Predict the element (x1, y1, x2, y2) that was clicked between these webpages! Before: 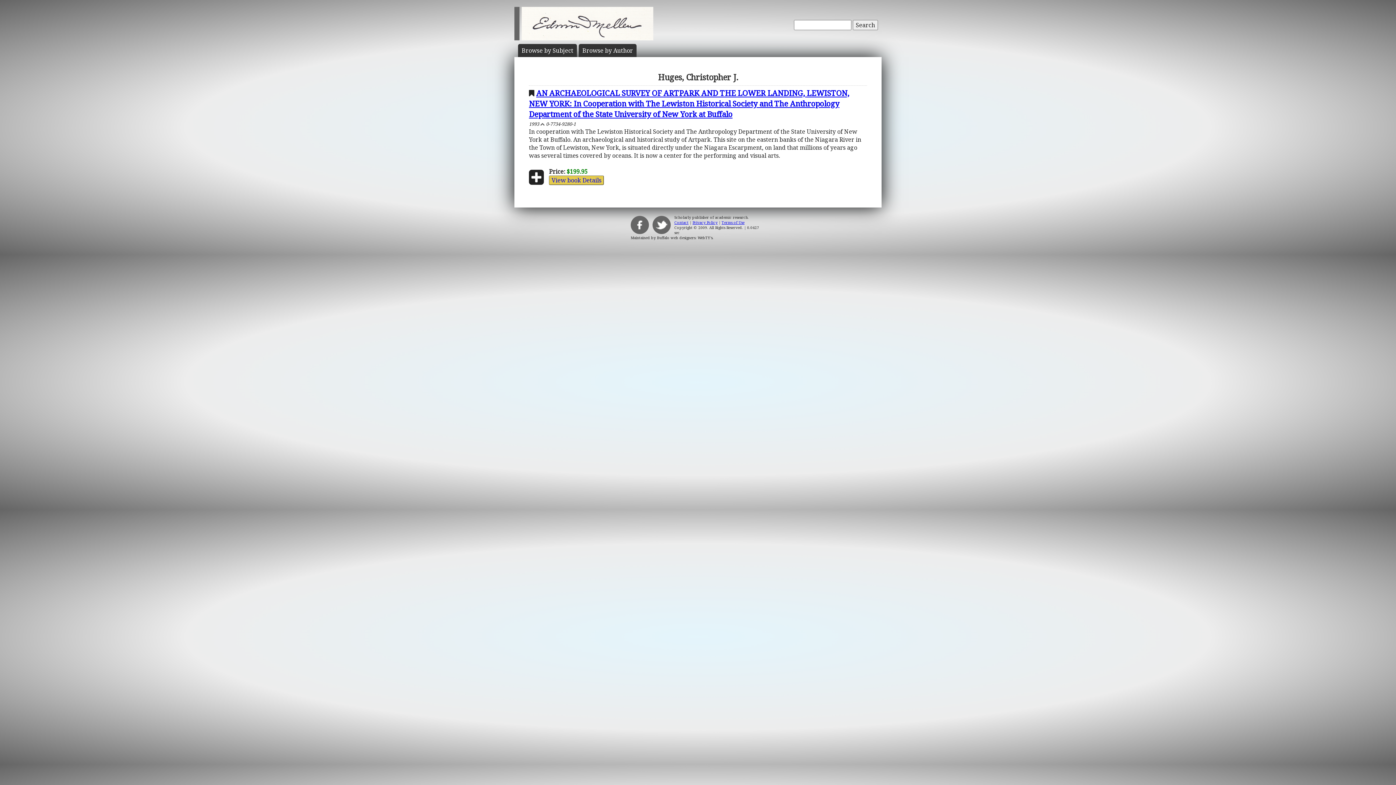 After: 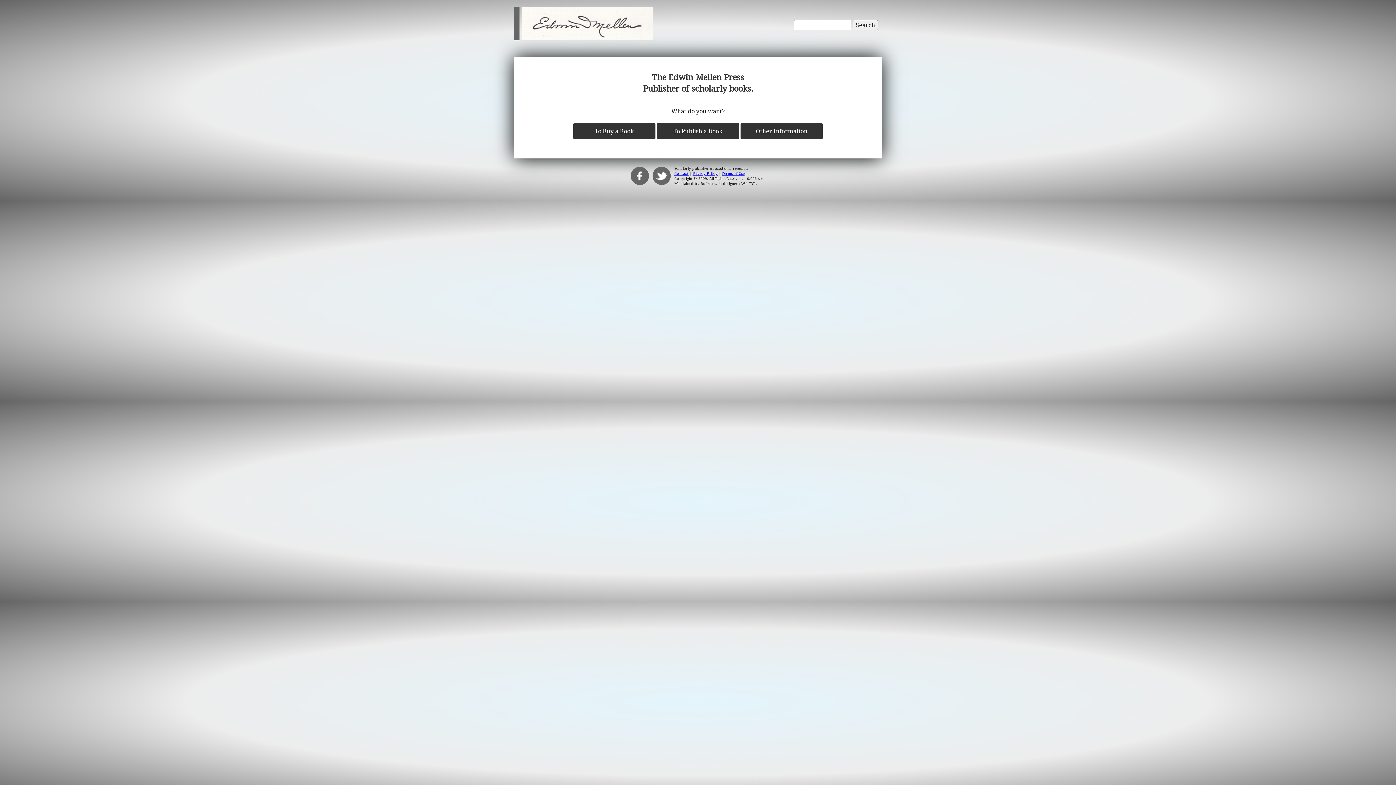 Action: label: Search bbox: (853, 20, 878, 30)